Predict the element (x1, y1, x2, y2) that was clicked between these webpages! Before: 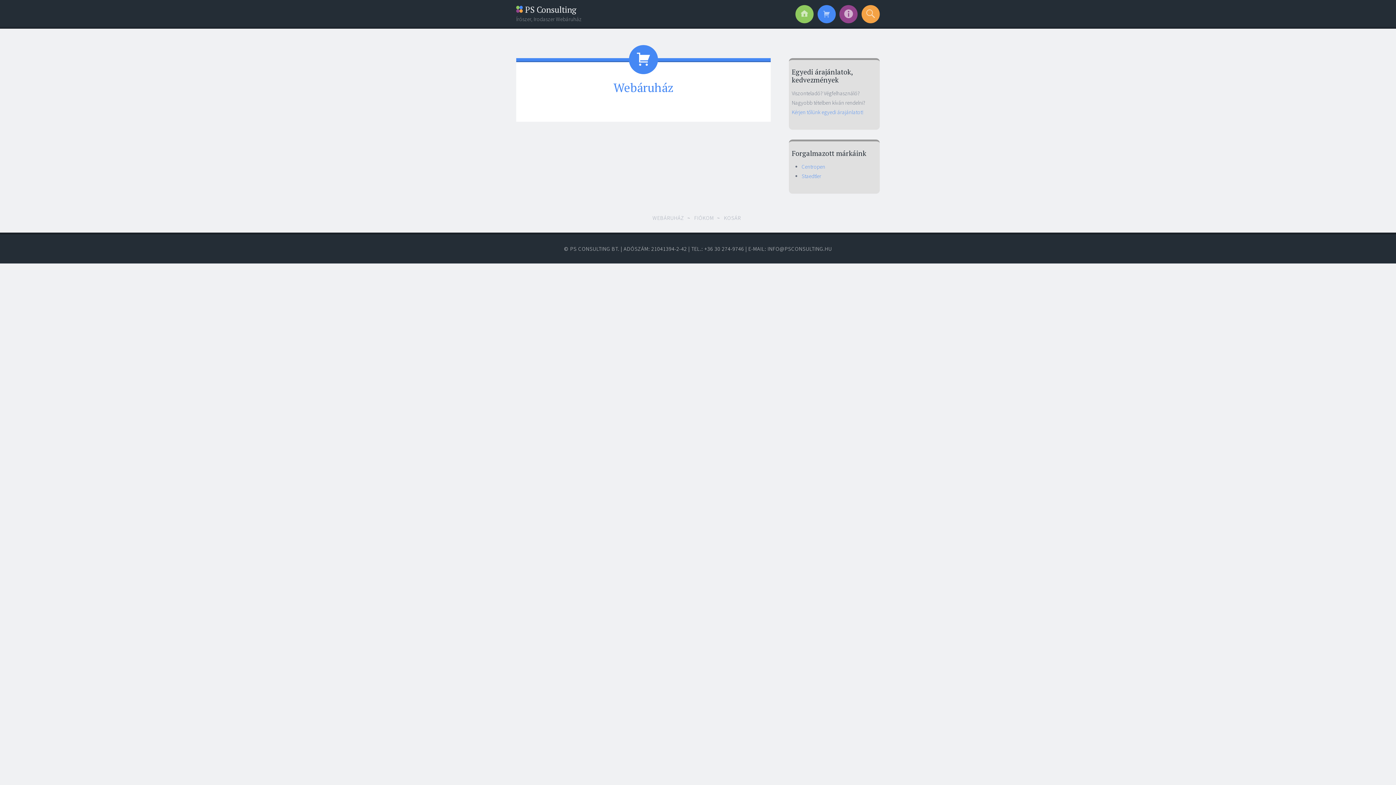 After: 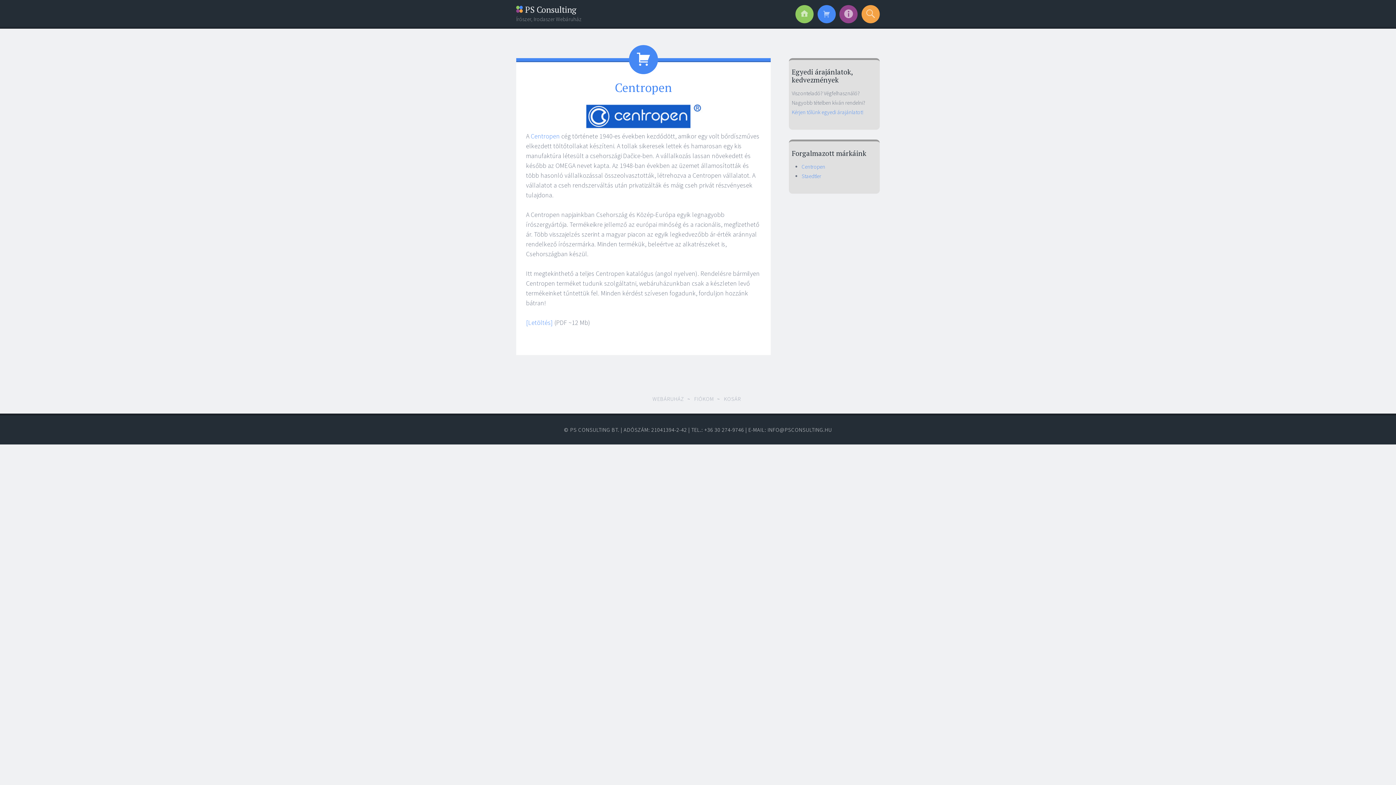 Action: label: Centropen bbox: (801, 163, 825, 170)